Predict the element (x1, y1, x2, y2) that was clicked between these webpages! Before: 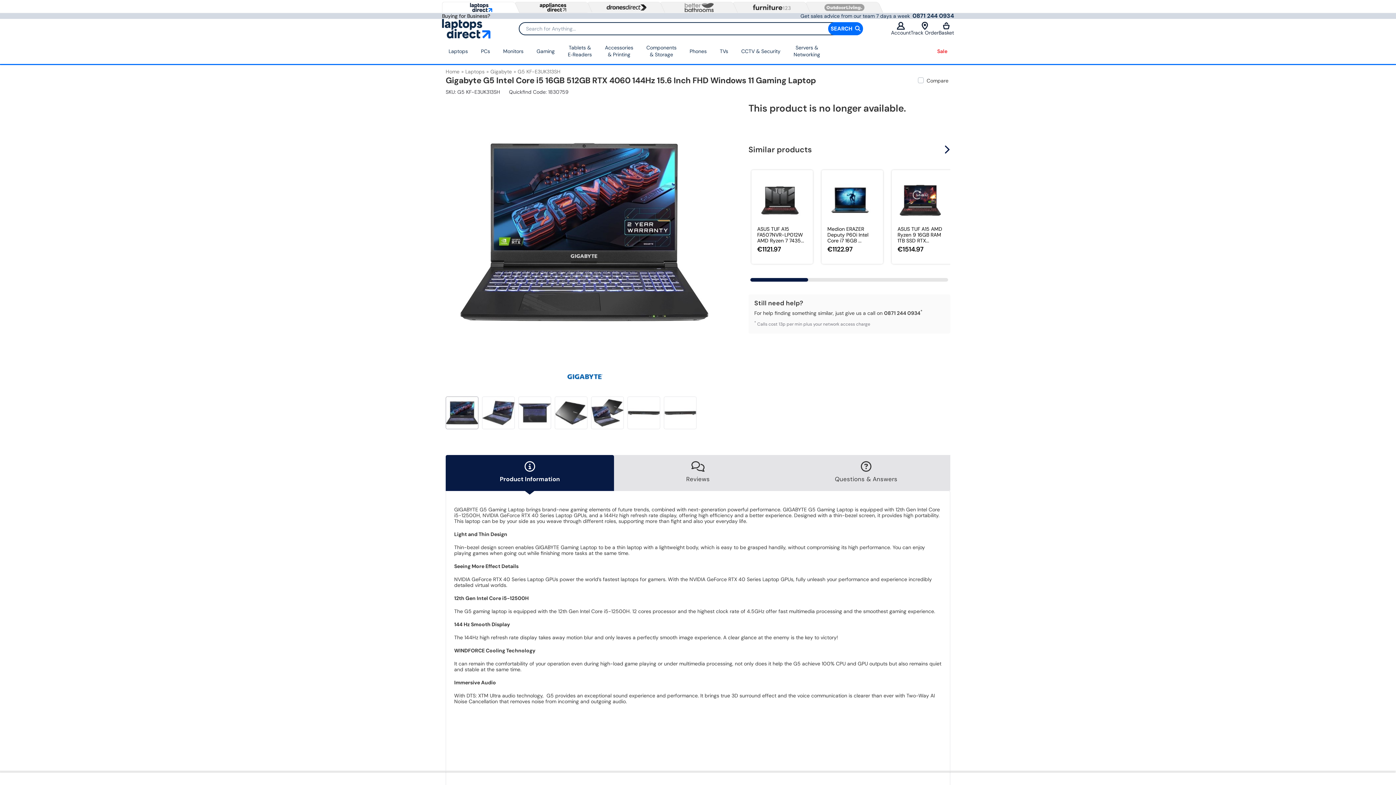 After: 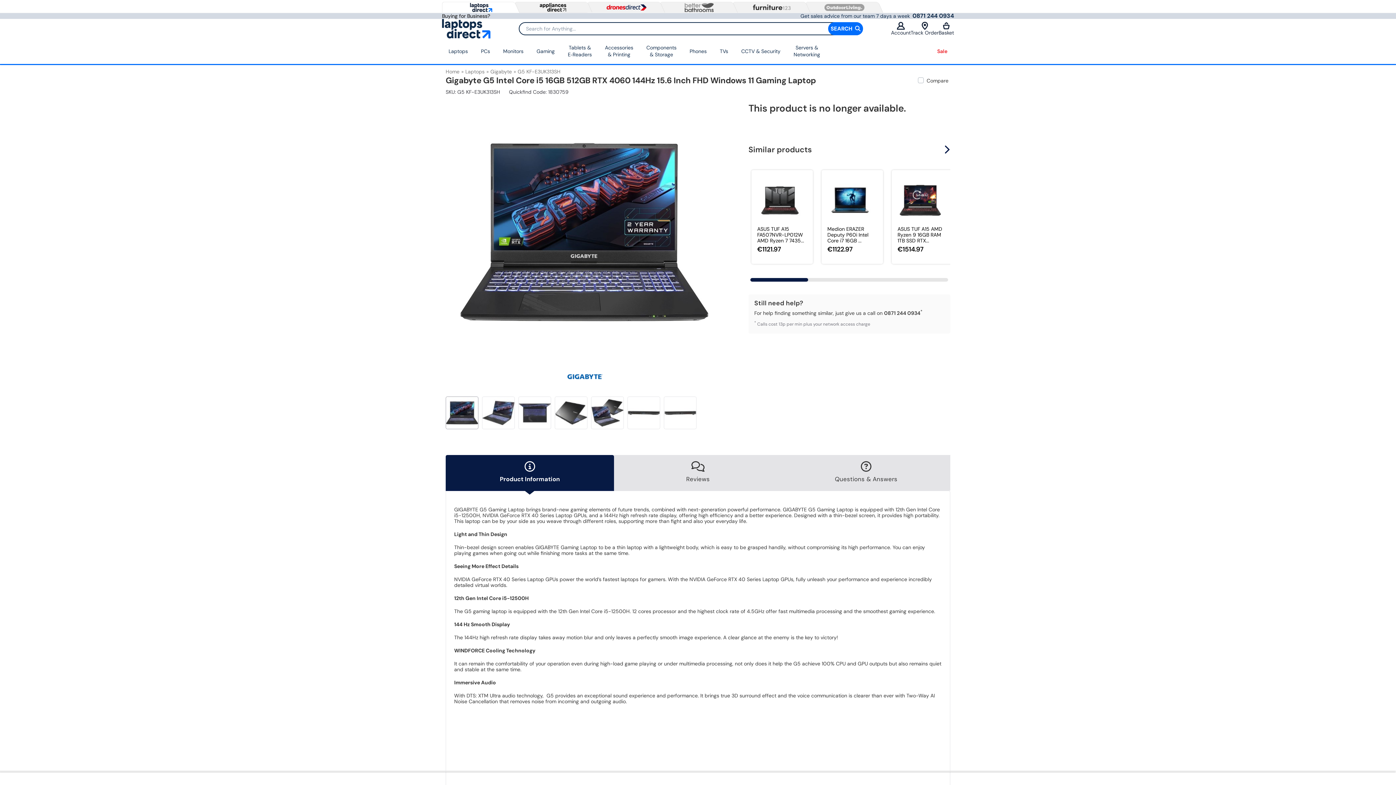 Action: bbox: (588, 4, 660, 10)